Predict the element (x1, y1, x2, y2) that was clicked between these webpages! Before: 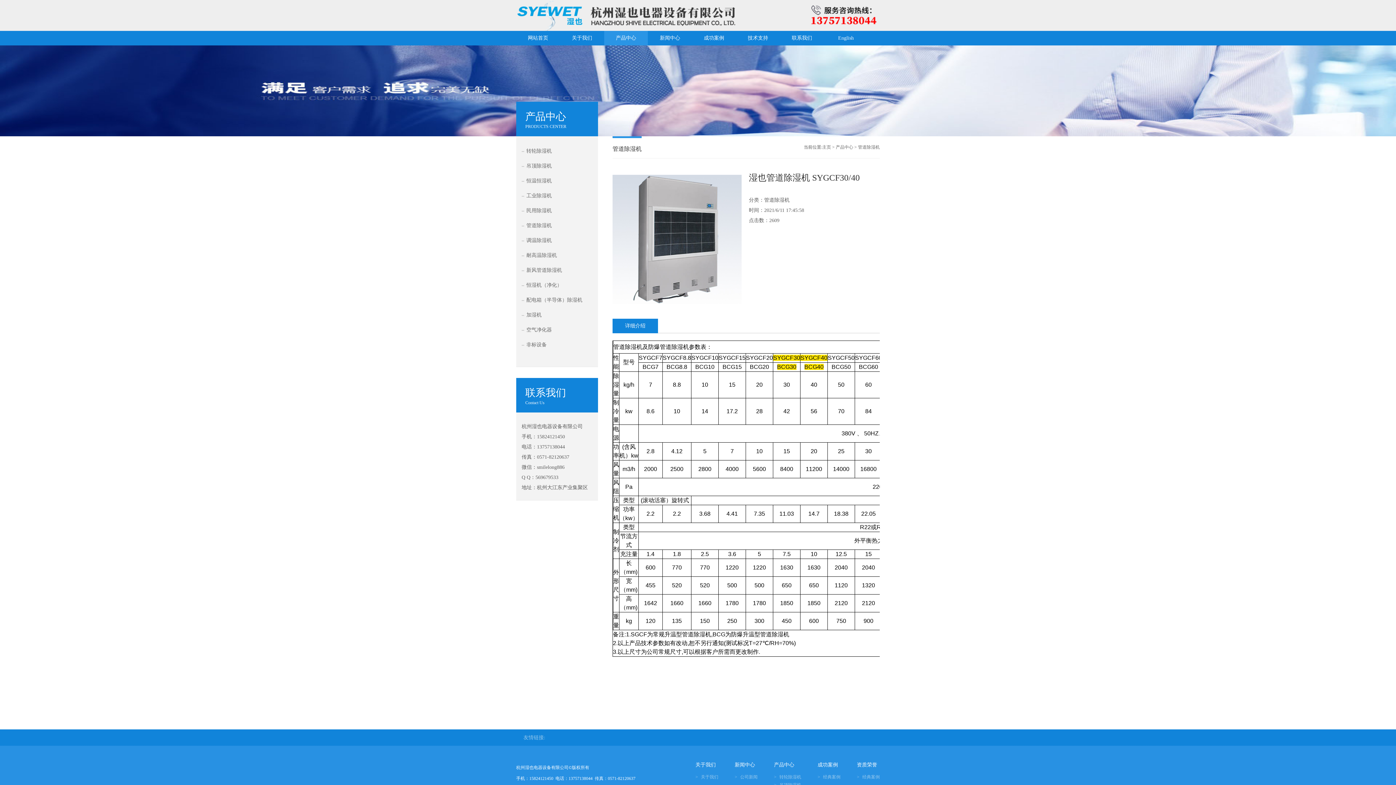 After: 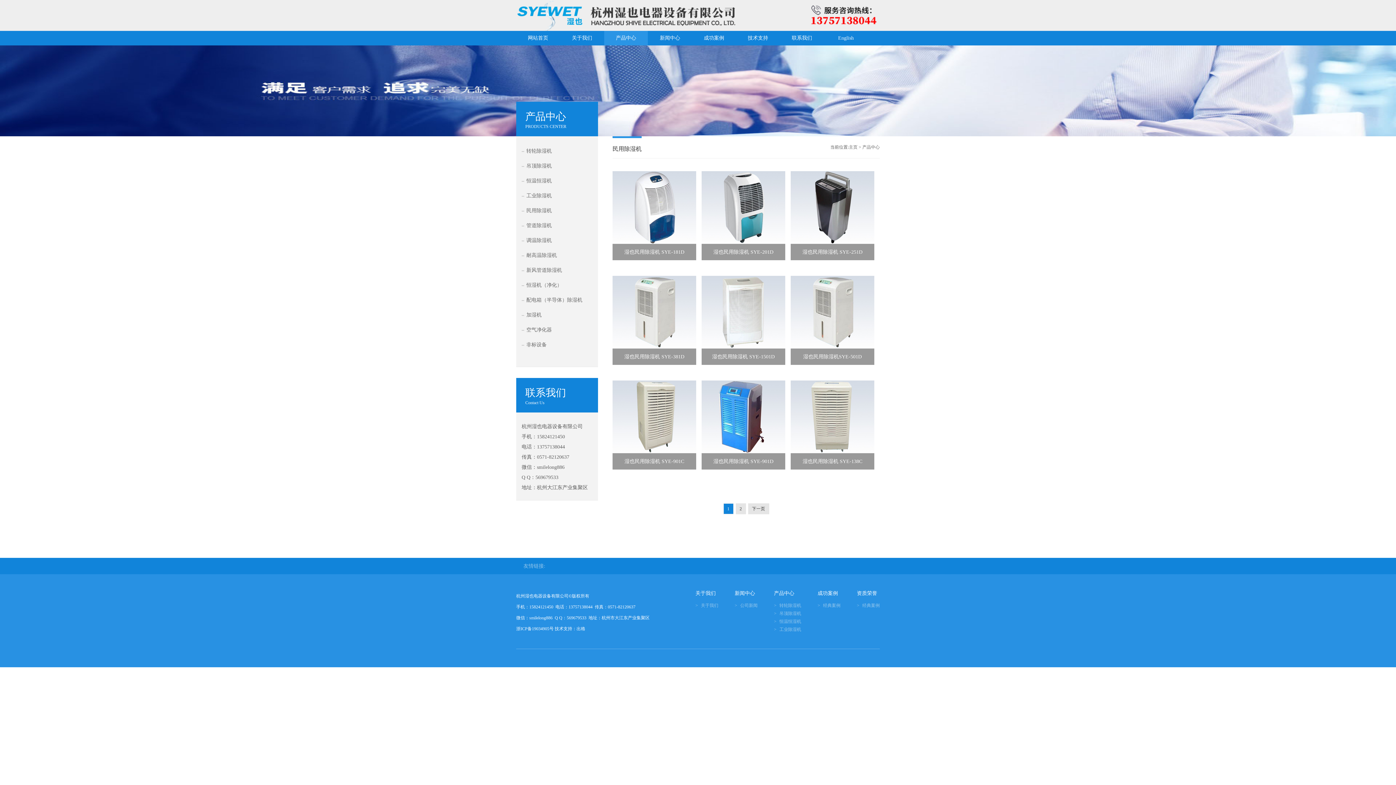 Action: label: 民用除湿机 bbox: (516, 203, 598, 218)